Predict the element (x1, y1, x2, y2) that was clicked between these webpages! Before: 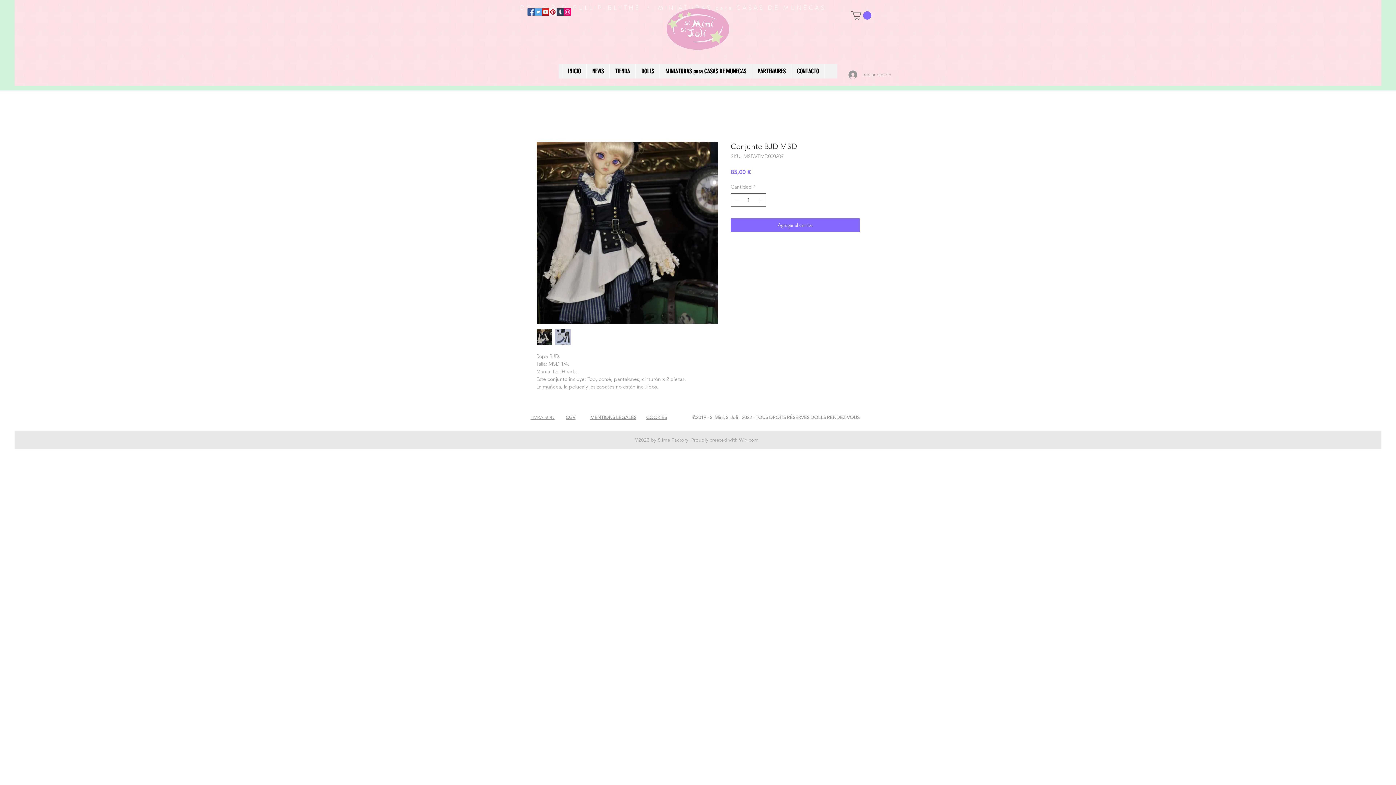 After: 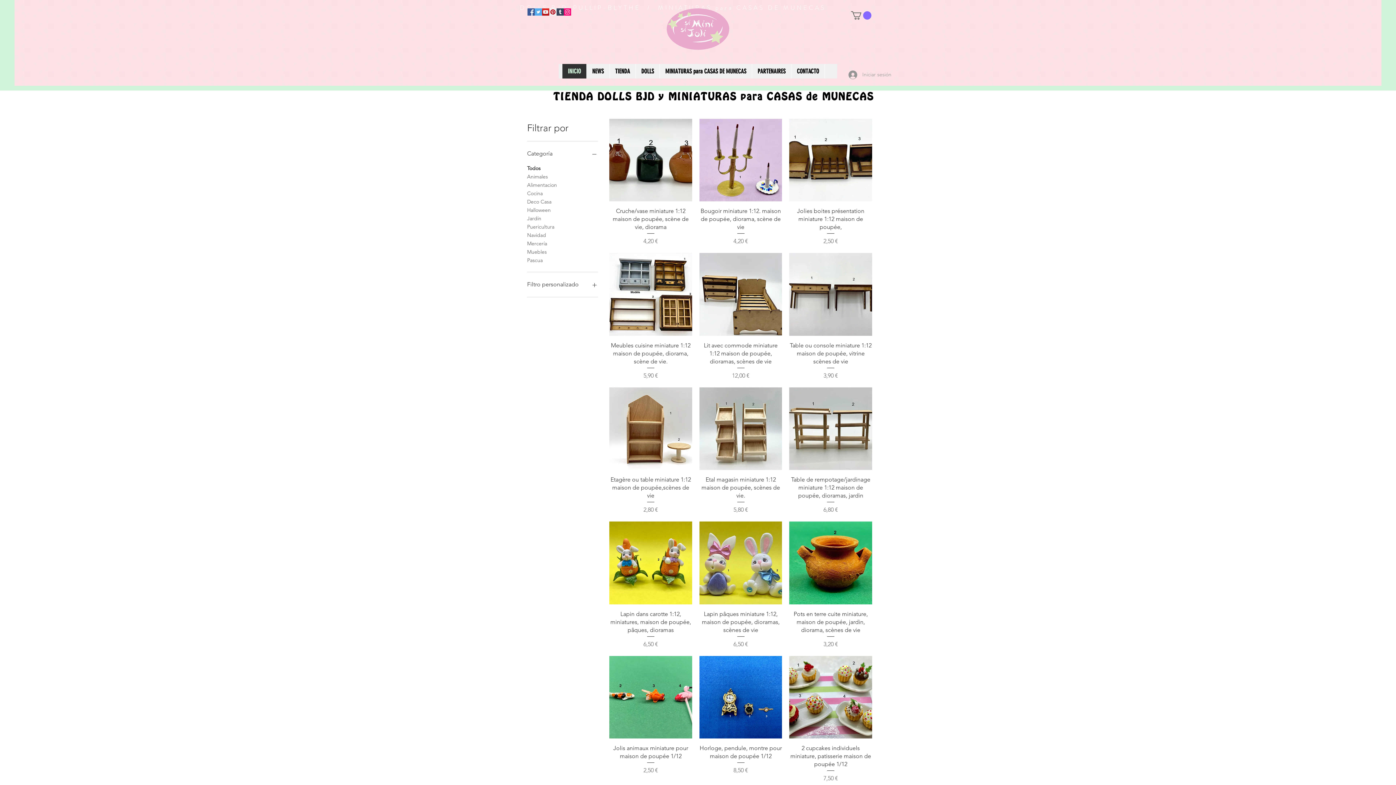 Action: bbox: (666, 8, 729, 49)